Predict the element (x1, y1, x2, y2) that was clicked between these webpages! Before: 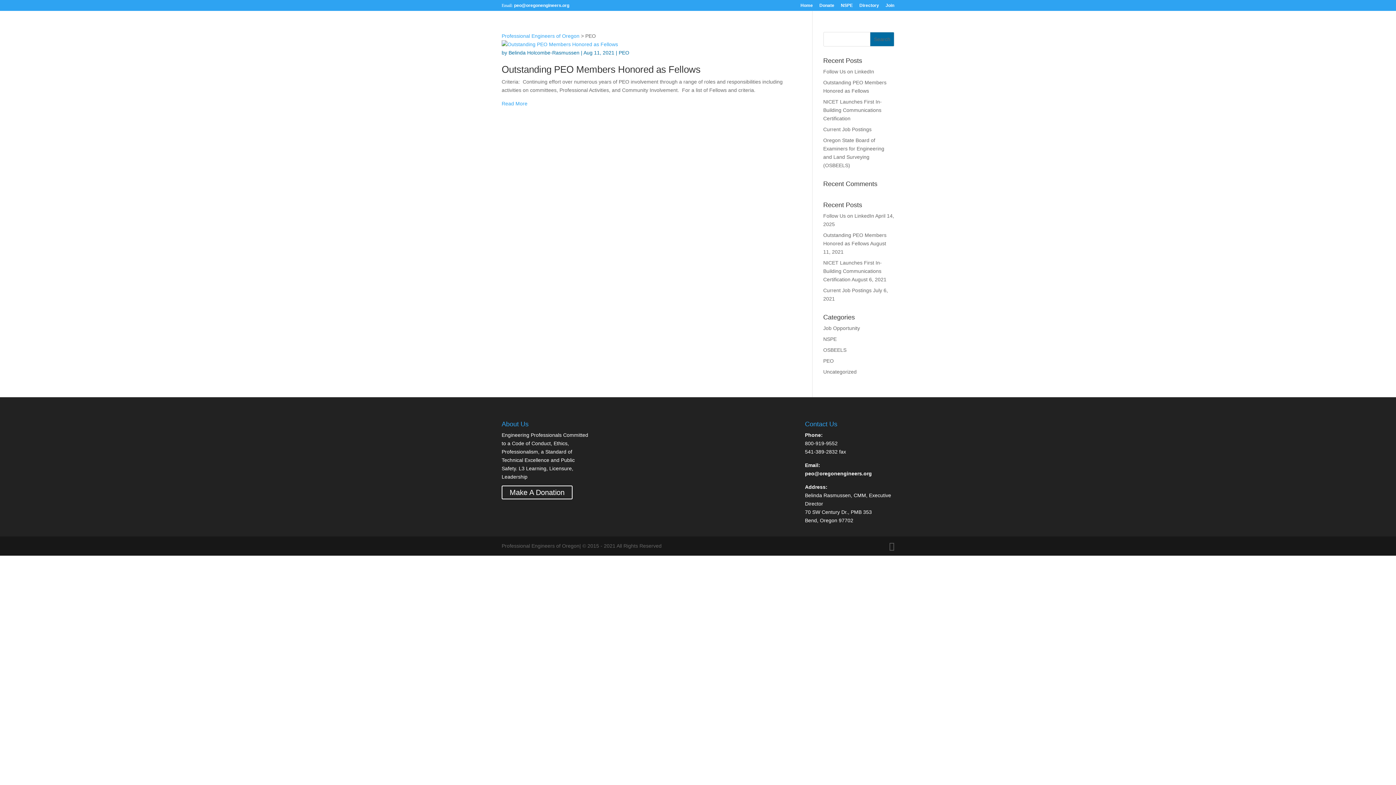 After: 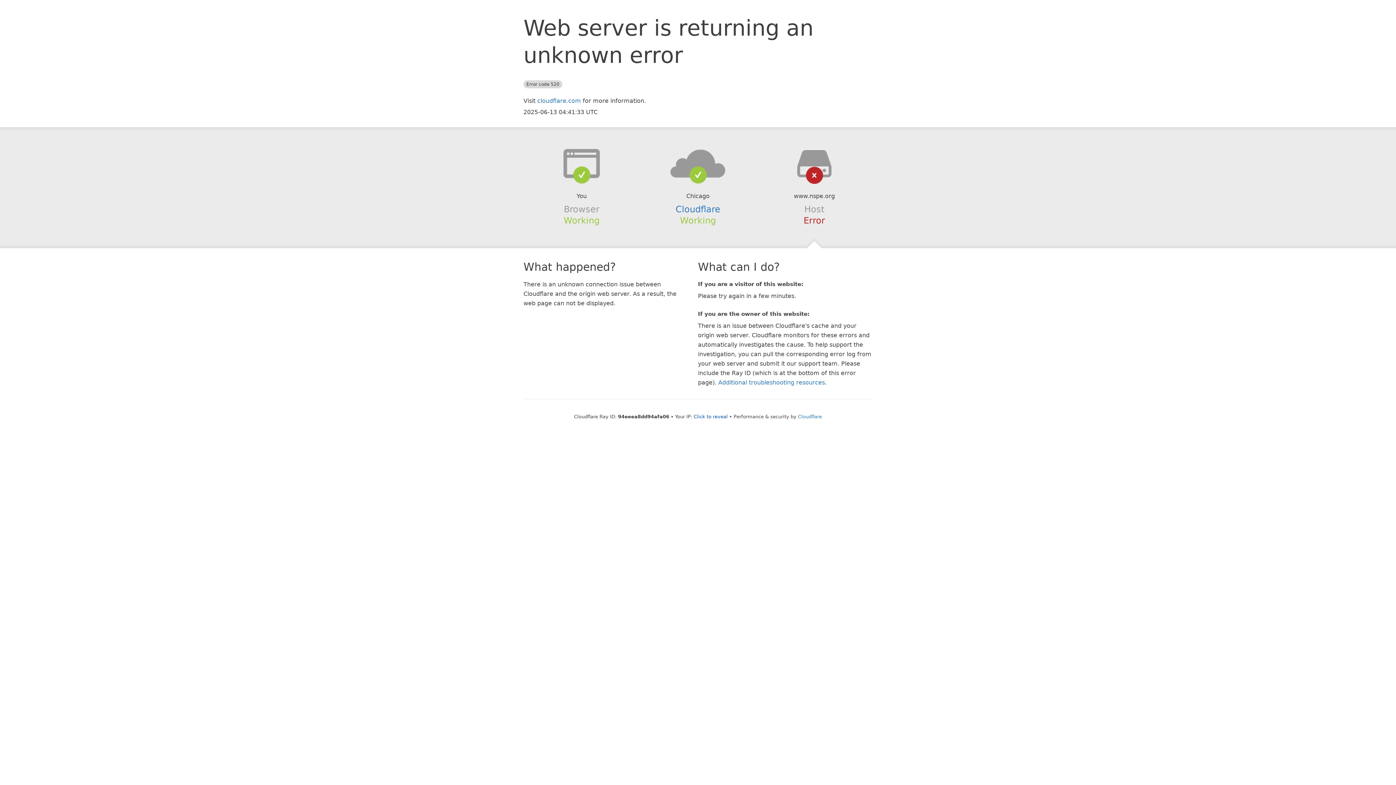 Action: label: Join bbox: (885, 3, 894, 10)